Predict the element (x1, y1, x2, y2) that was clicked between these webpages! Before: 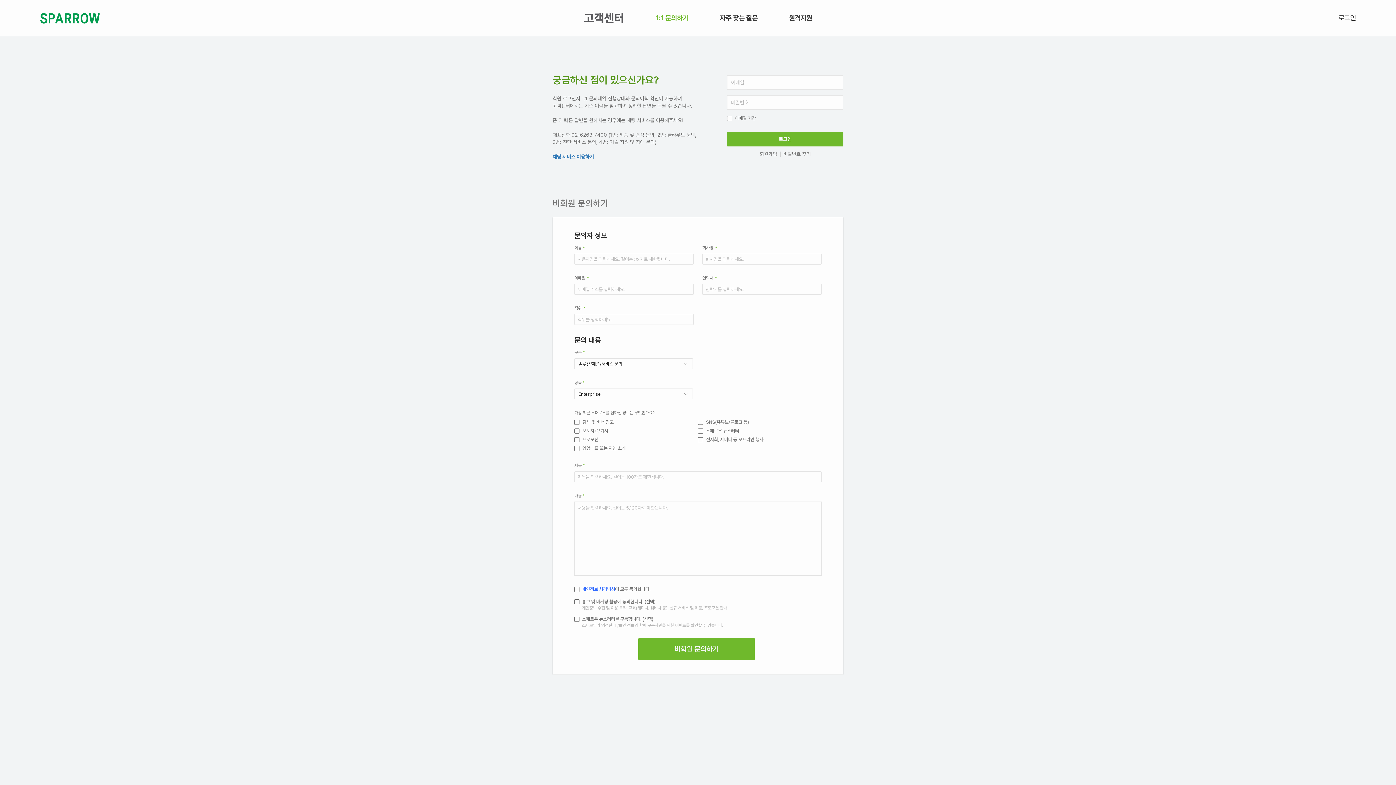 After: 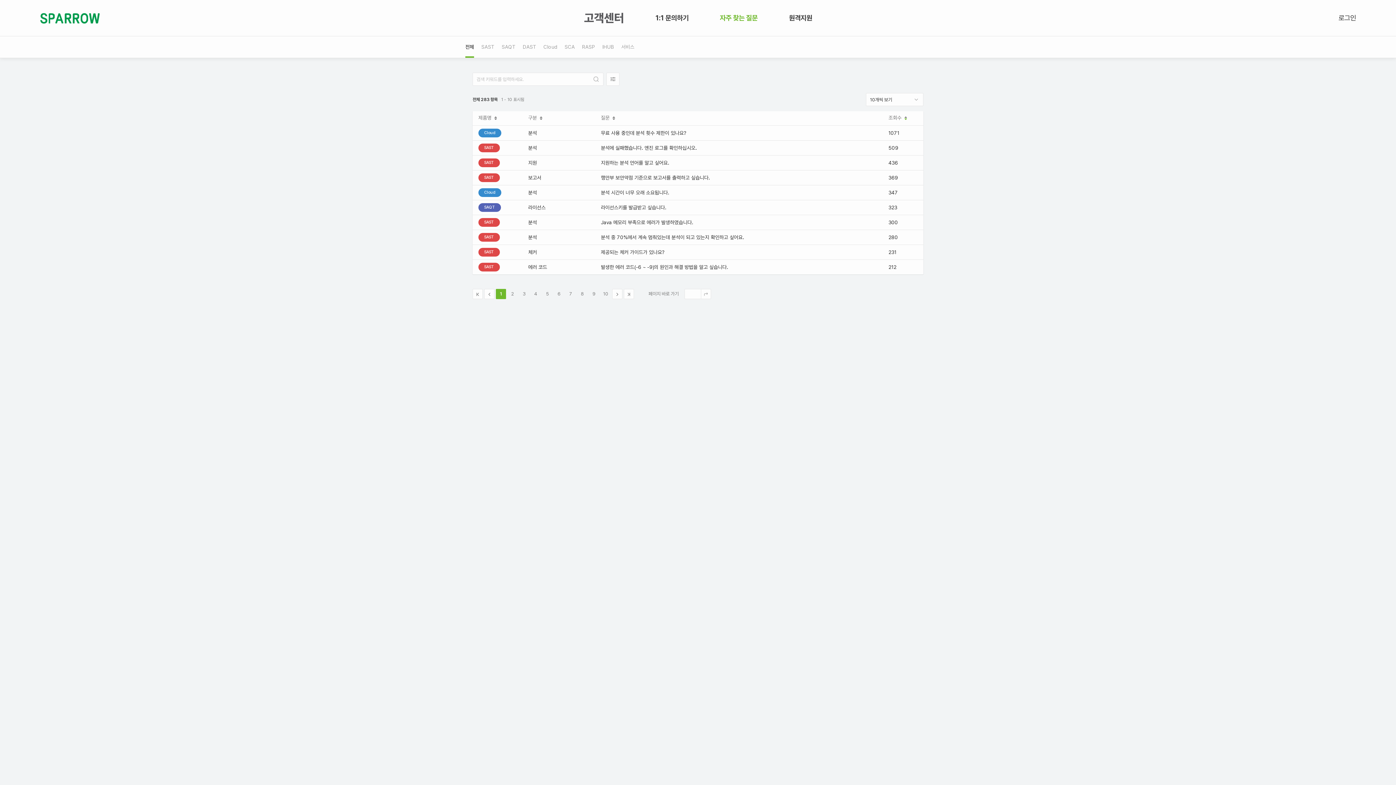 Action: bbox: (720, 0, 757, 36) label: 자주 찾는 질문